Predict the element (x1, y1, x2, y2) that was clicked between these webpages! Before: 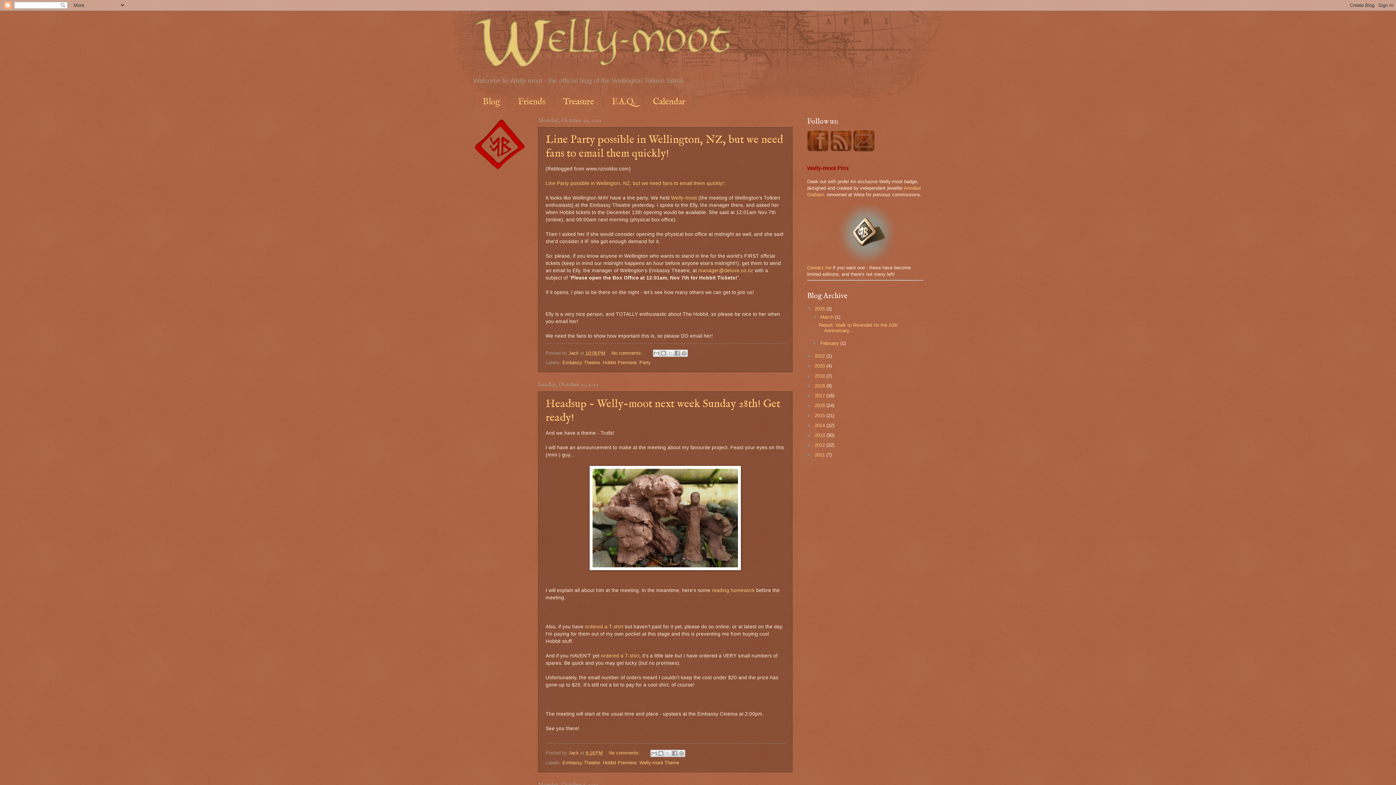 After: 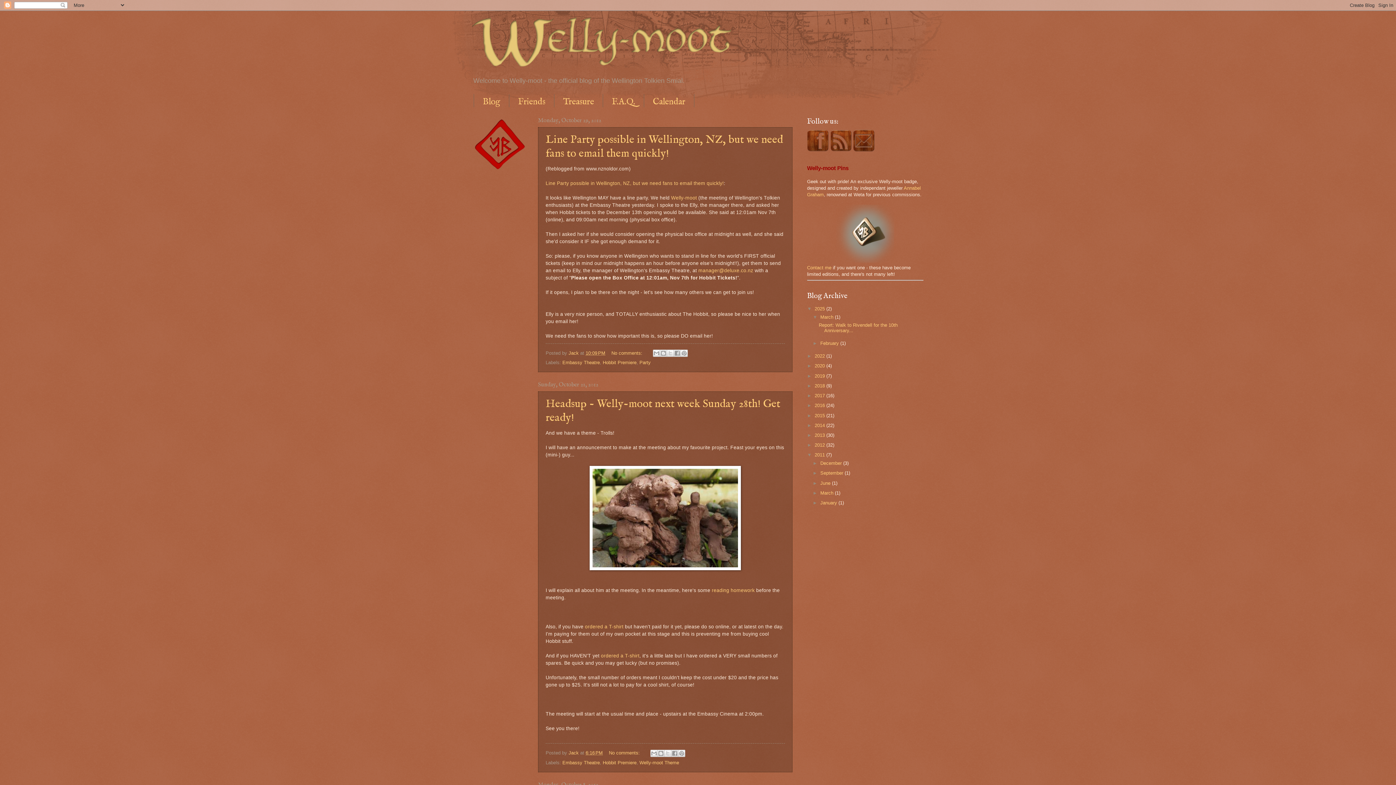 Action: label: ►   bbox: (807, 452, 814, 457)